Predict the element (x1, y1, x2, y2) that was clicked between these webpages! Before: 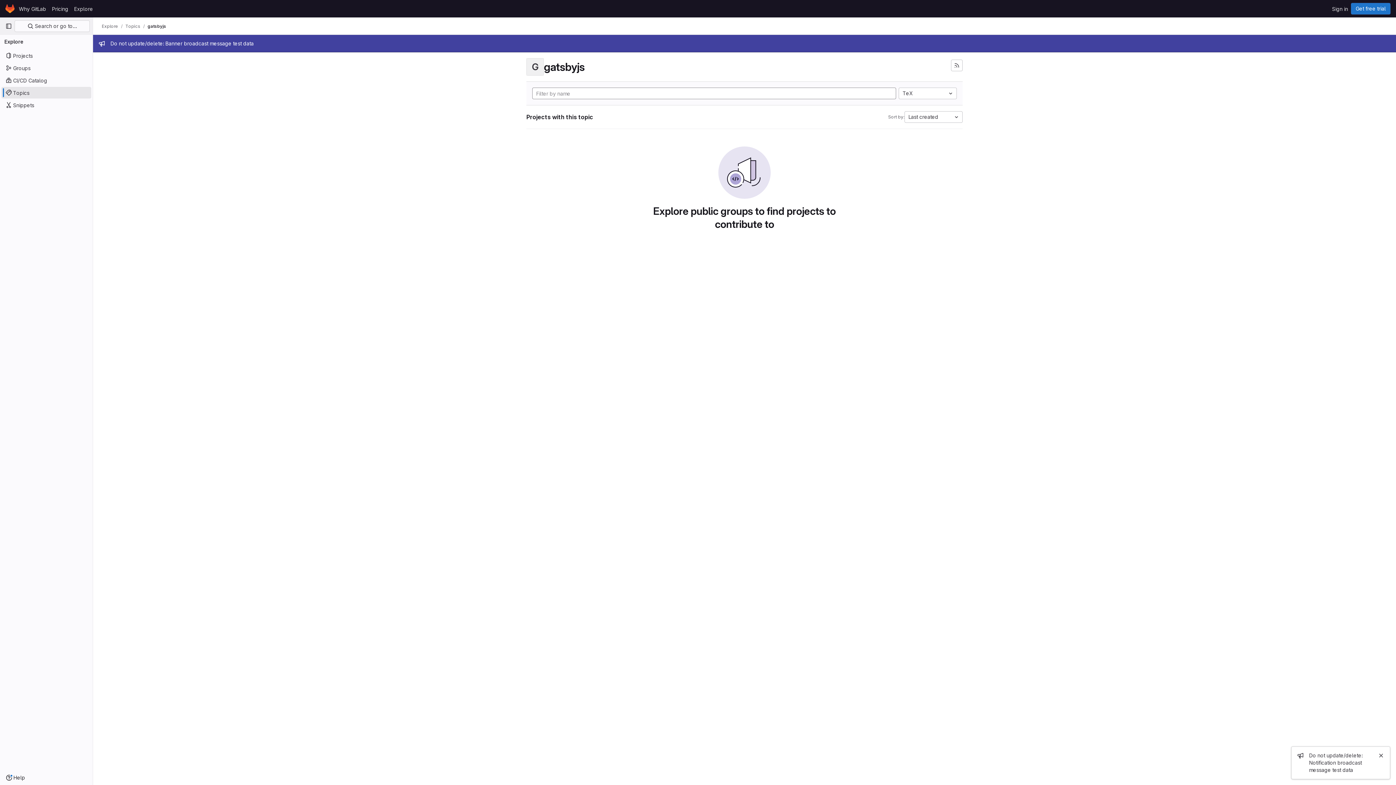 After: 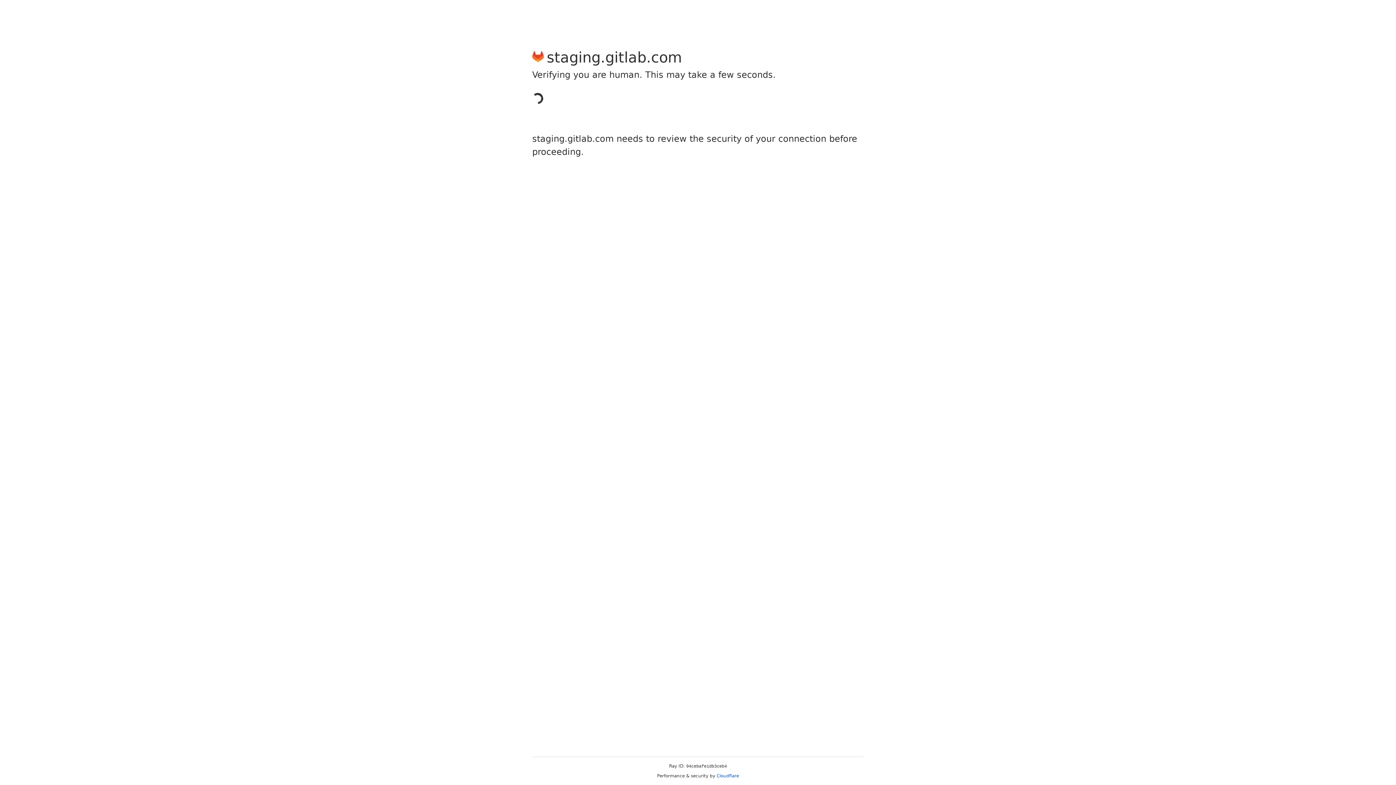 Action: bbox: (4, 2, 16, 14) label: Homepage